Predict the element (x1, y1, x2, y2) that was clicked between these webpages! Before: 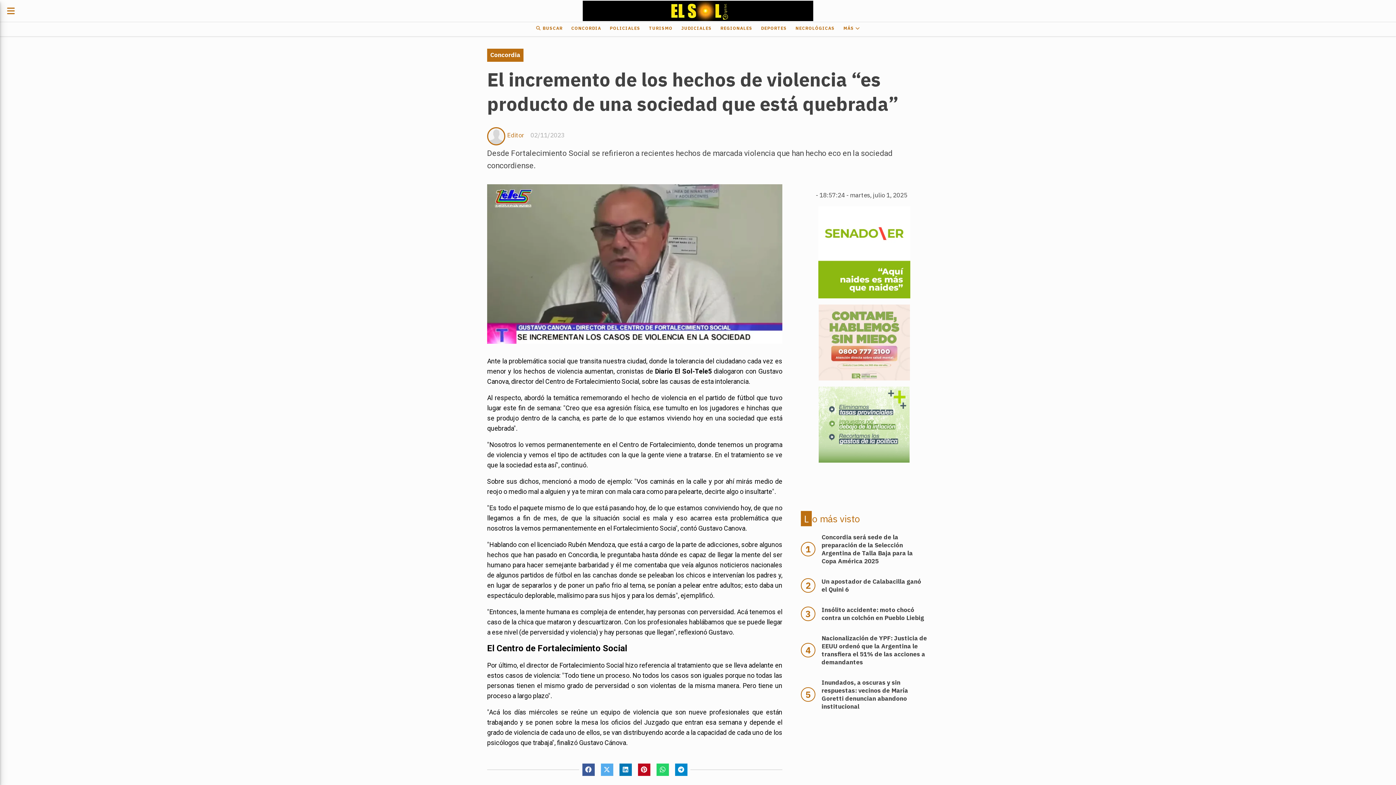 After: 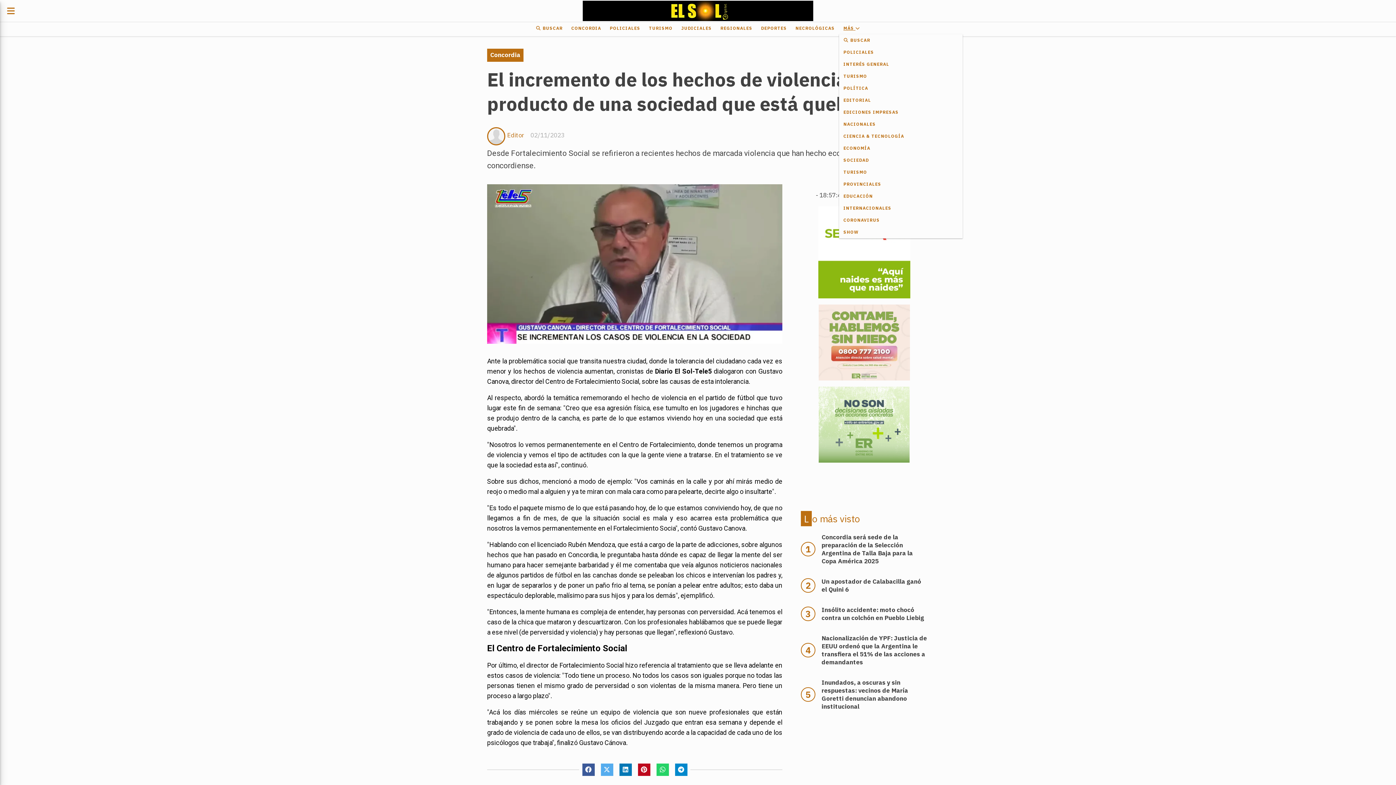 Action: label: MÁS  bbox: (839, 22, 864, 34)